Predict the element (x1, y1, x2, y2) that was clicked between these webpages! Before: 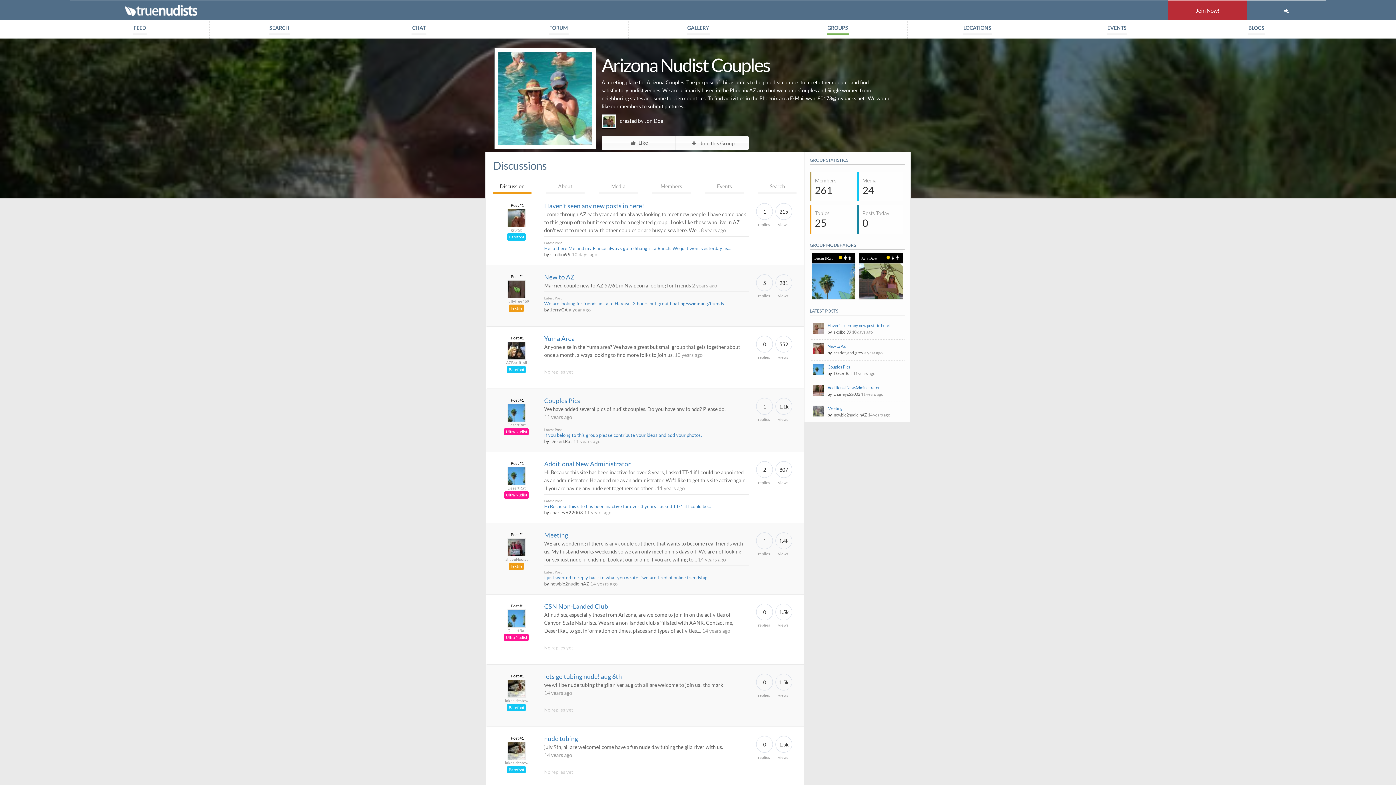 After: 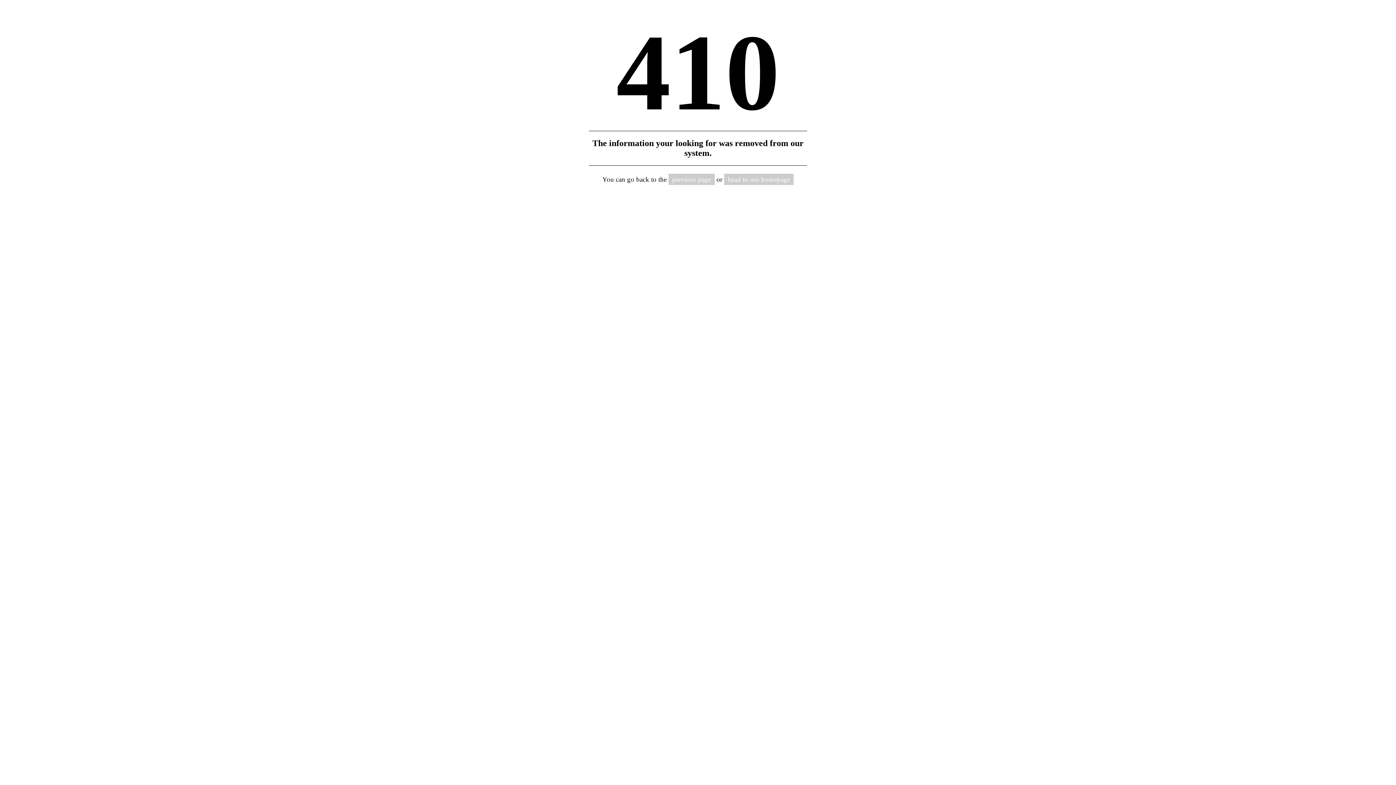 Action: bbox: (644, 117, 663, 123) label: Jon Doe